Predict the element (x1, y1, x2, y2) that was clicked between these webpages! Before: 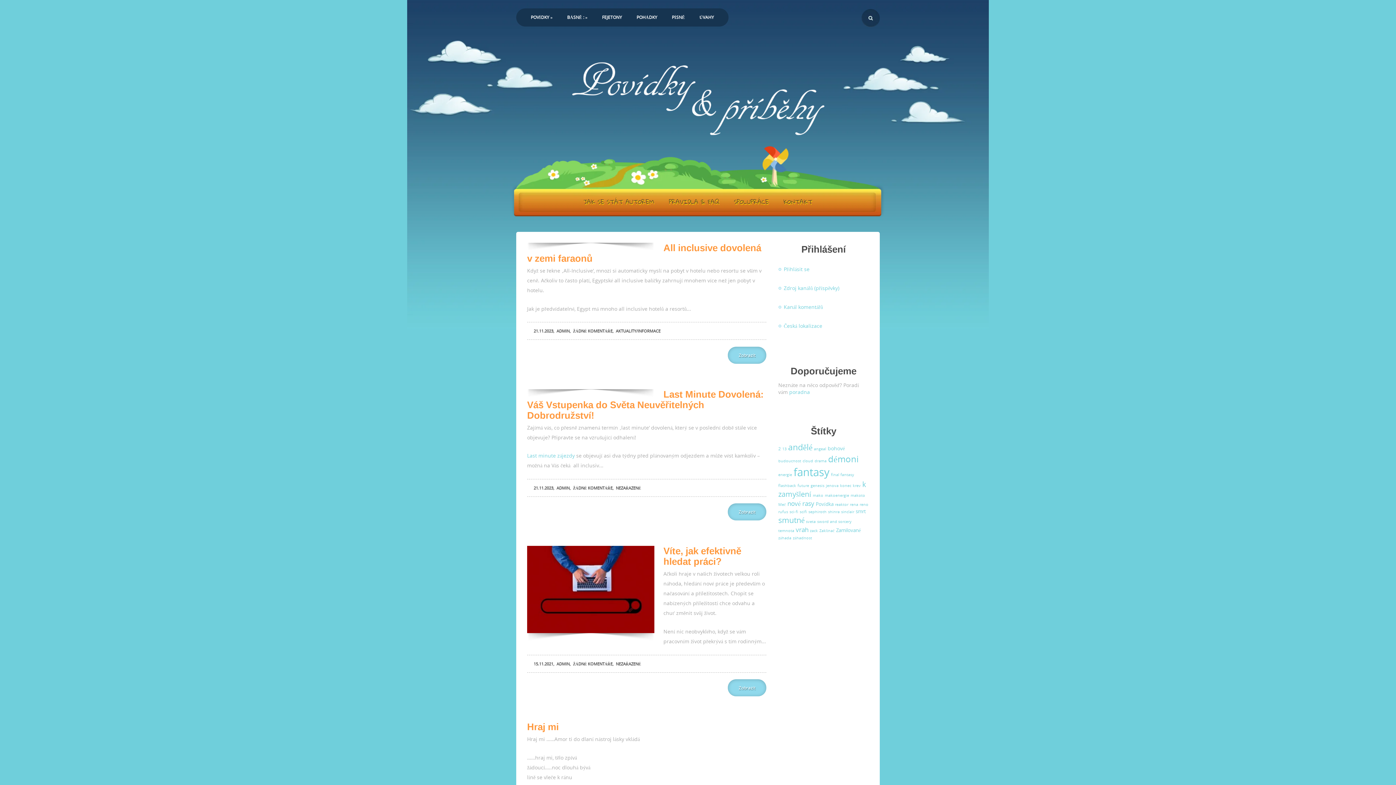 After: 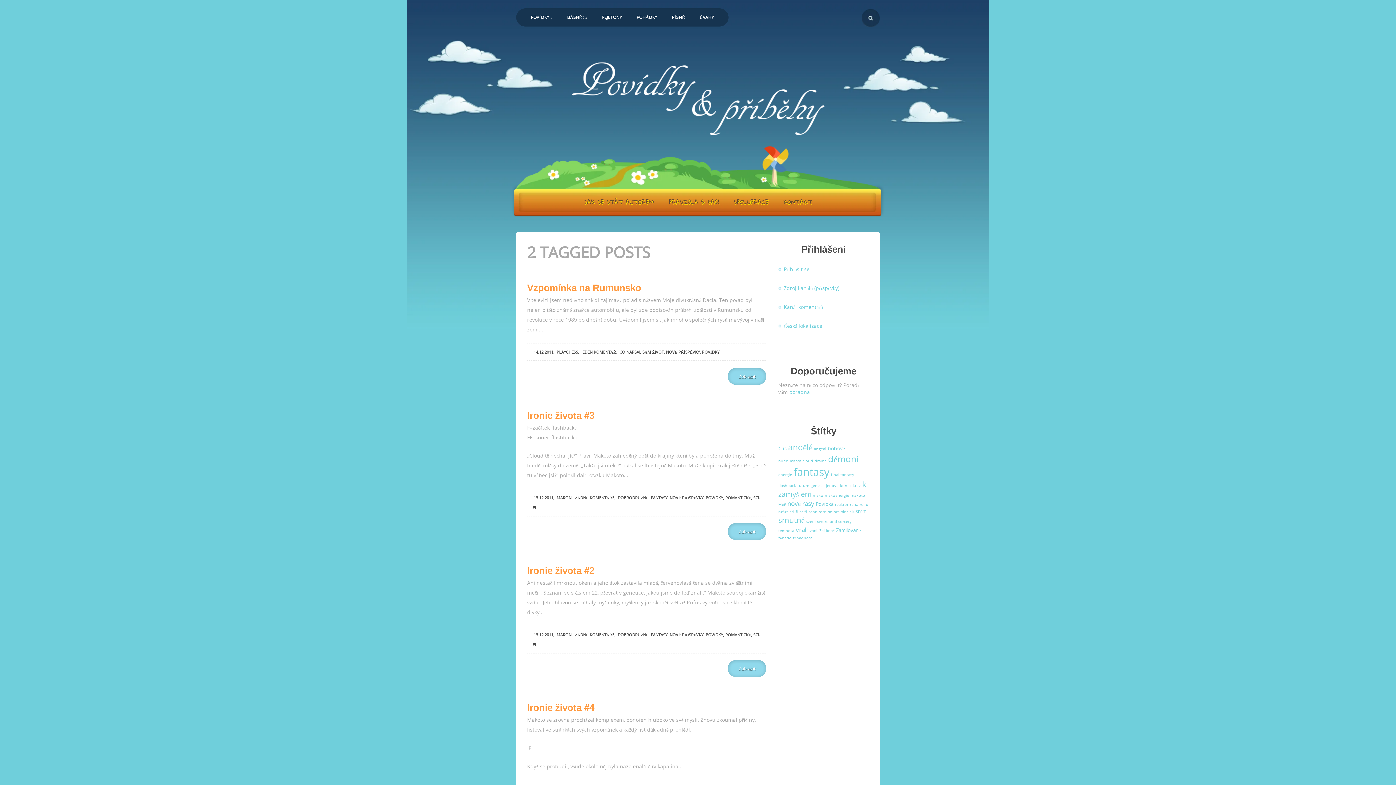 Action: bbox: (778, 445, 781, 452) label: 2 (5 položek)